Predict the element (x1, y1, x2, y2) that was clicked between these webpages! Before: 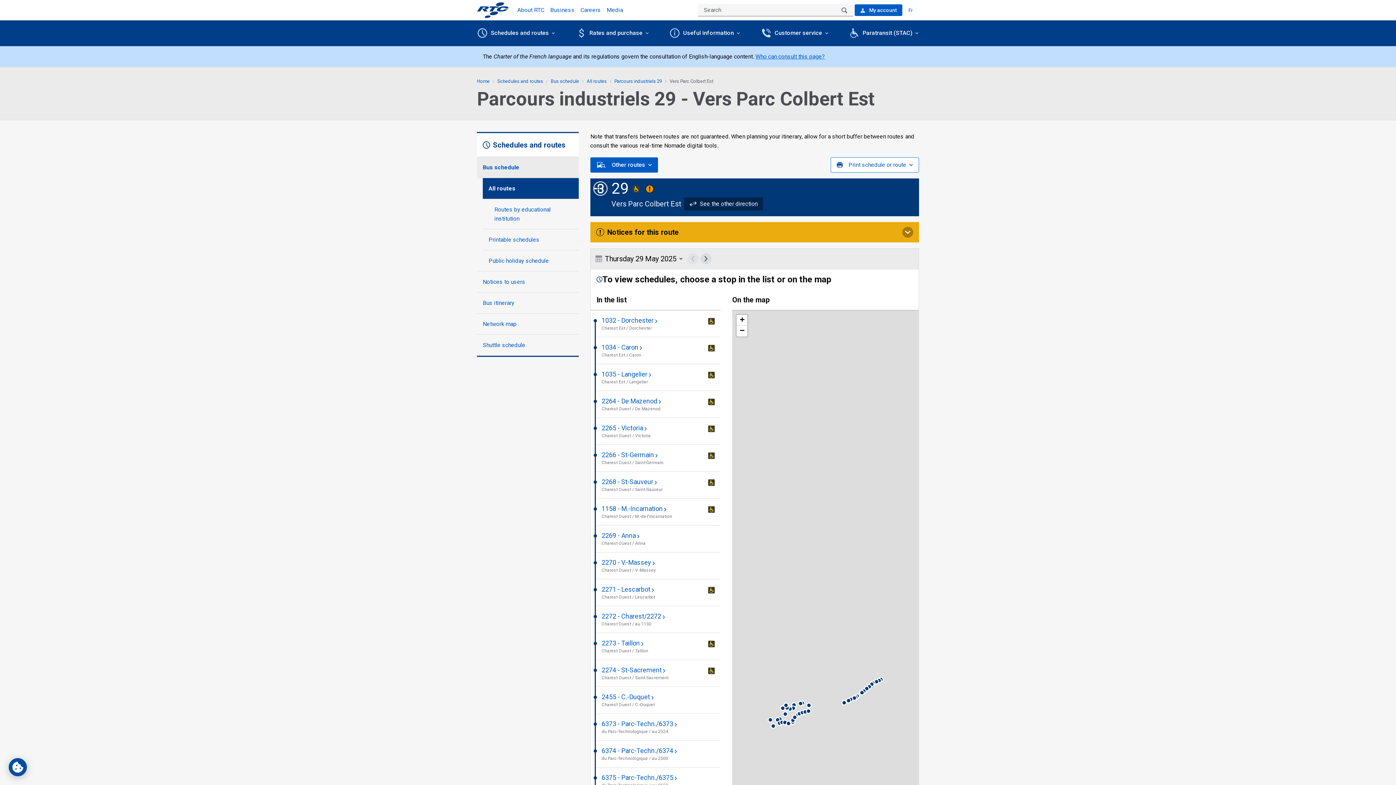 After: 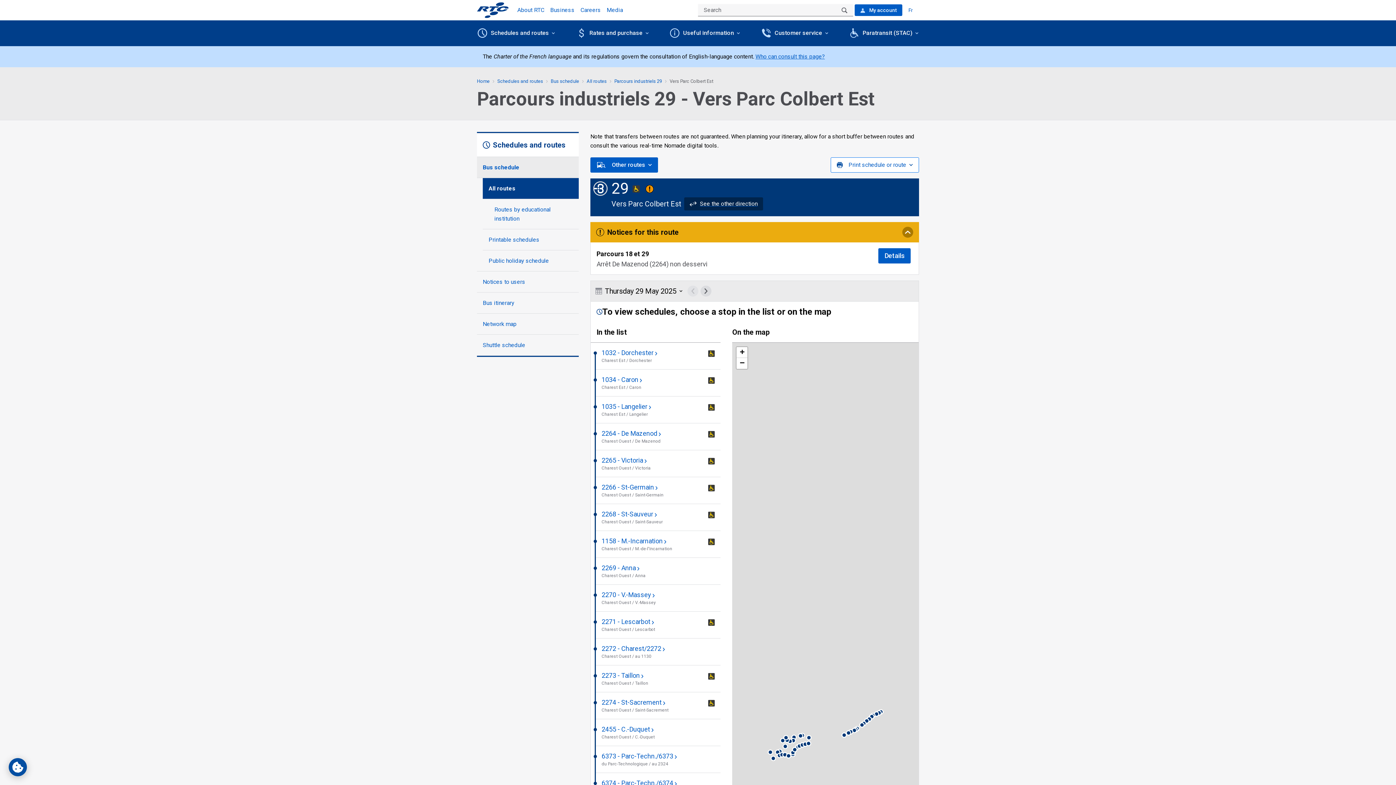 Action: label: Notices for this route bbox: (590, 222, 919, 242)